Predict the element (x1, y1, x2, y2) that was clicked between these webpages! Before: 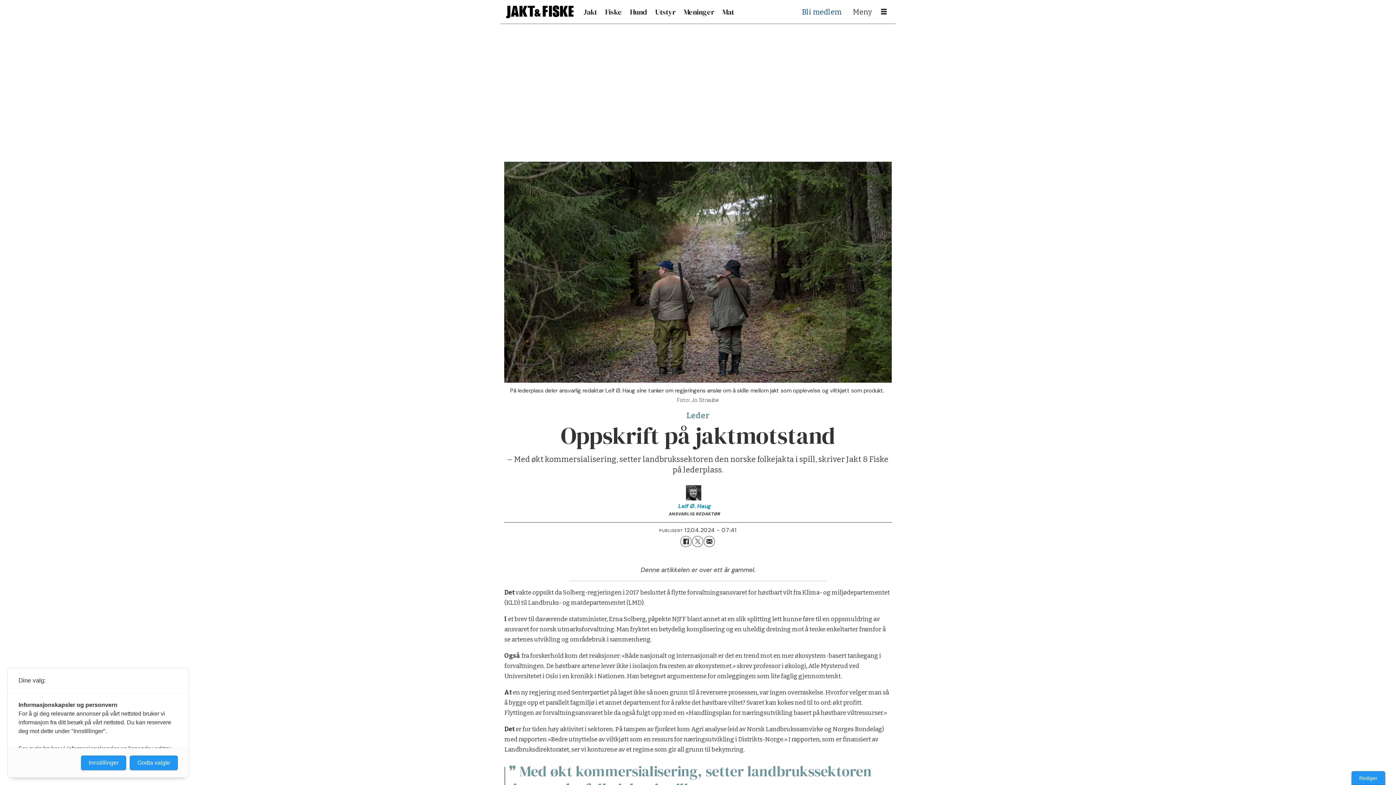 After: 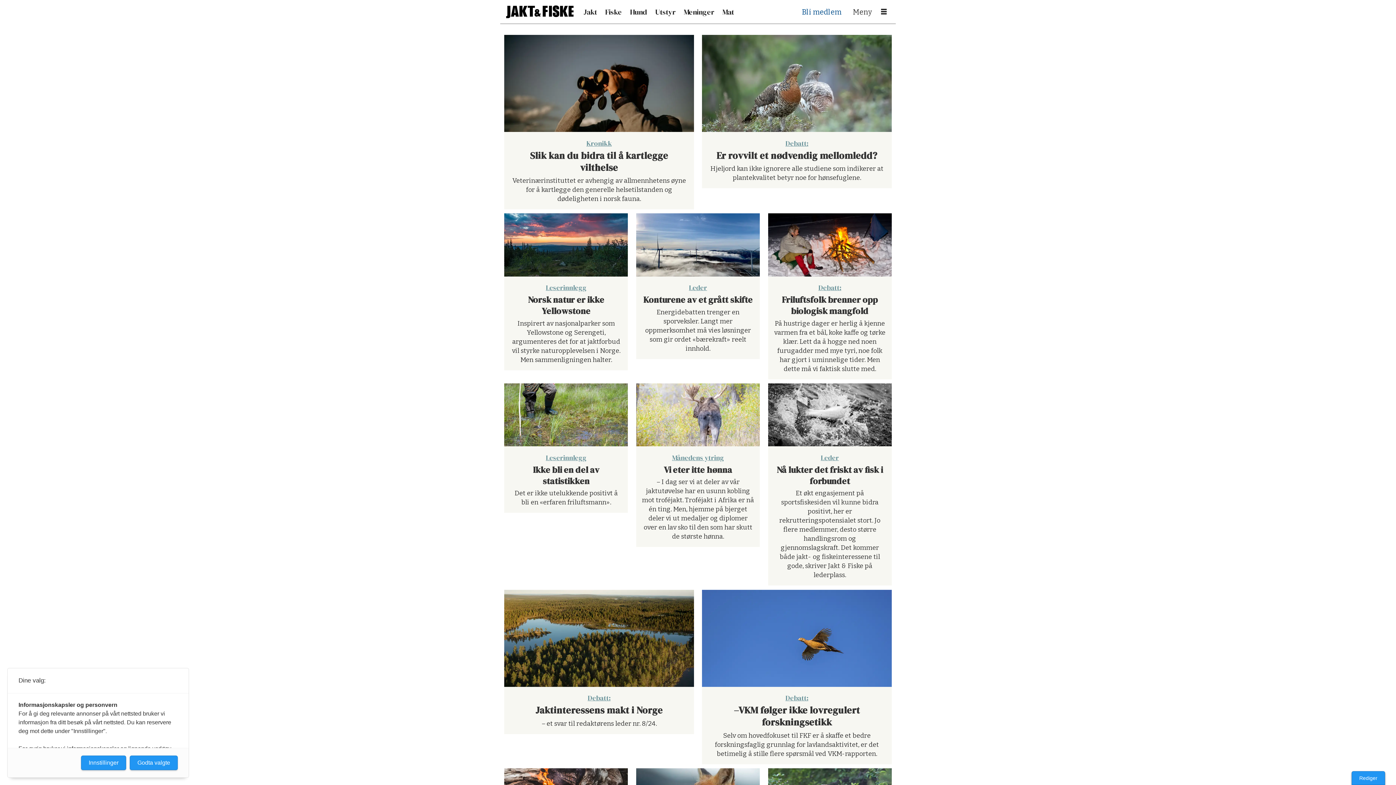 Action: bbox: (683, 6, 714, 16) label: Meninger